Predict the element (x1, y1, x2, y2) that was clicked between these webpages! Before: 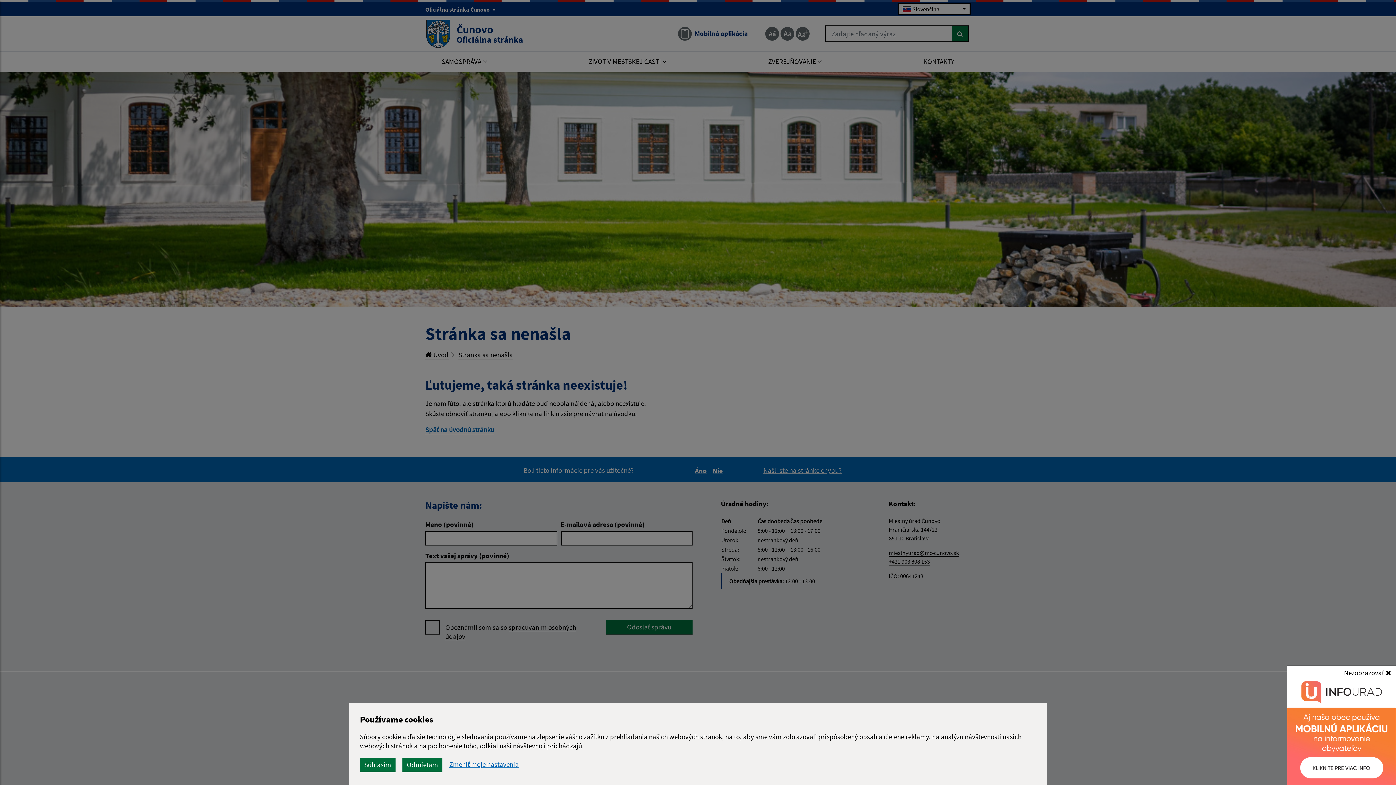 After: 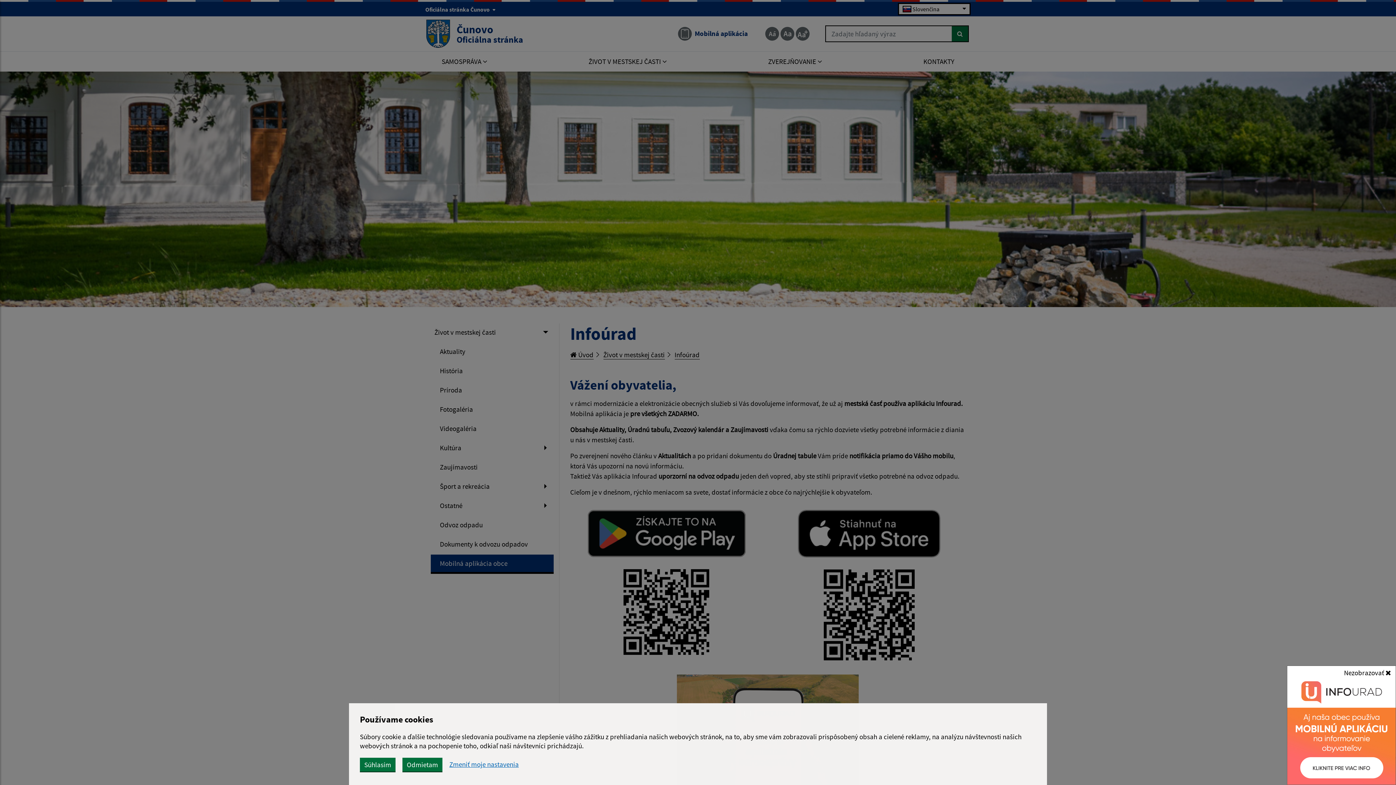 Action: bbox: (1287, 676, 1396, 785)